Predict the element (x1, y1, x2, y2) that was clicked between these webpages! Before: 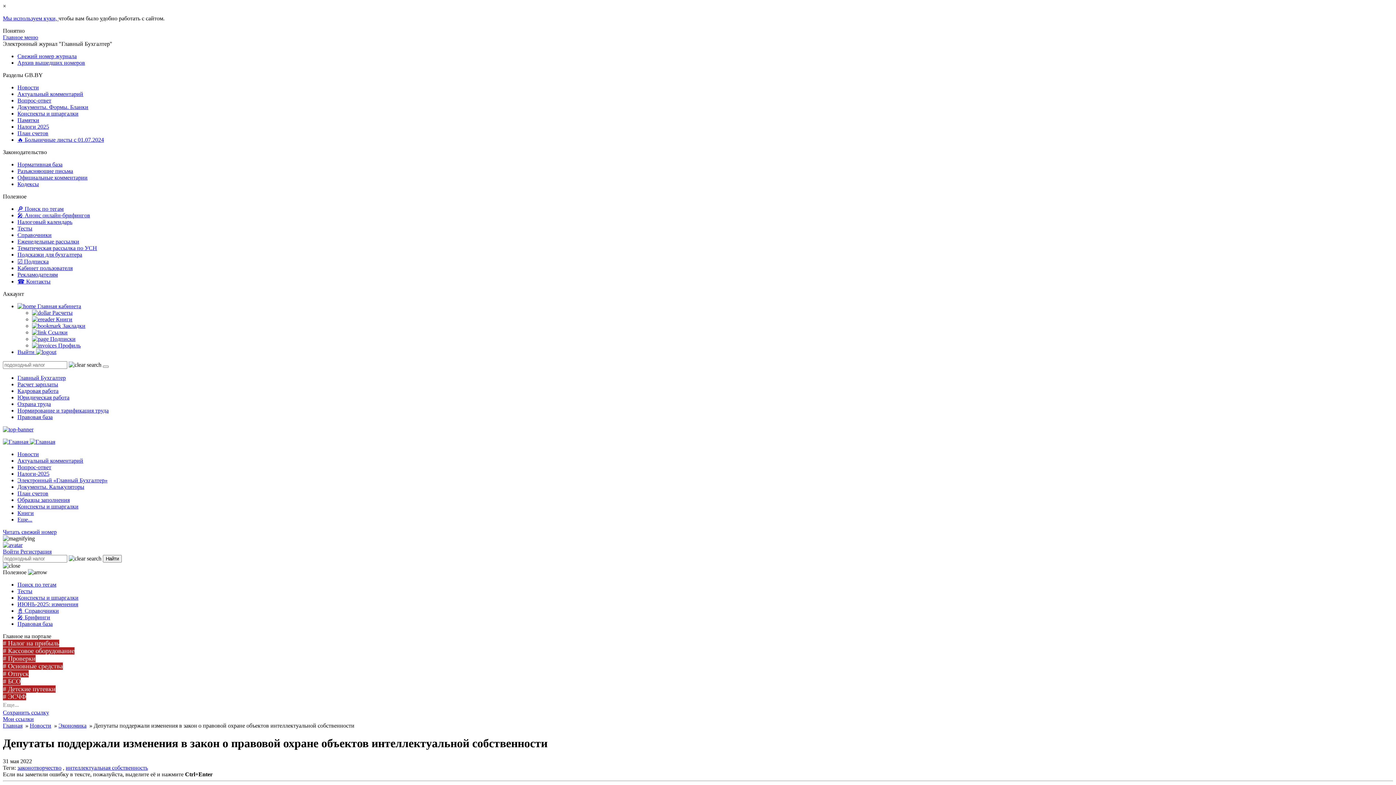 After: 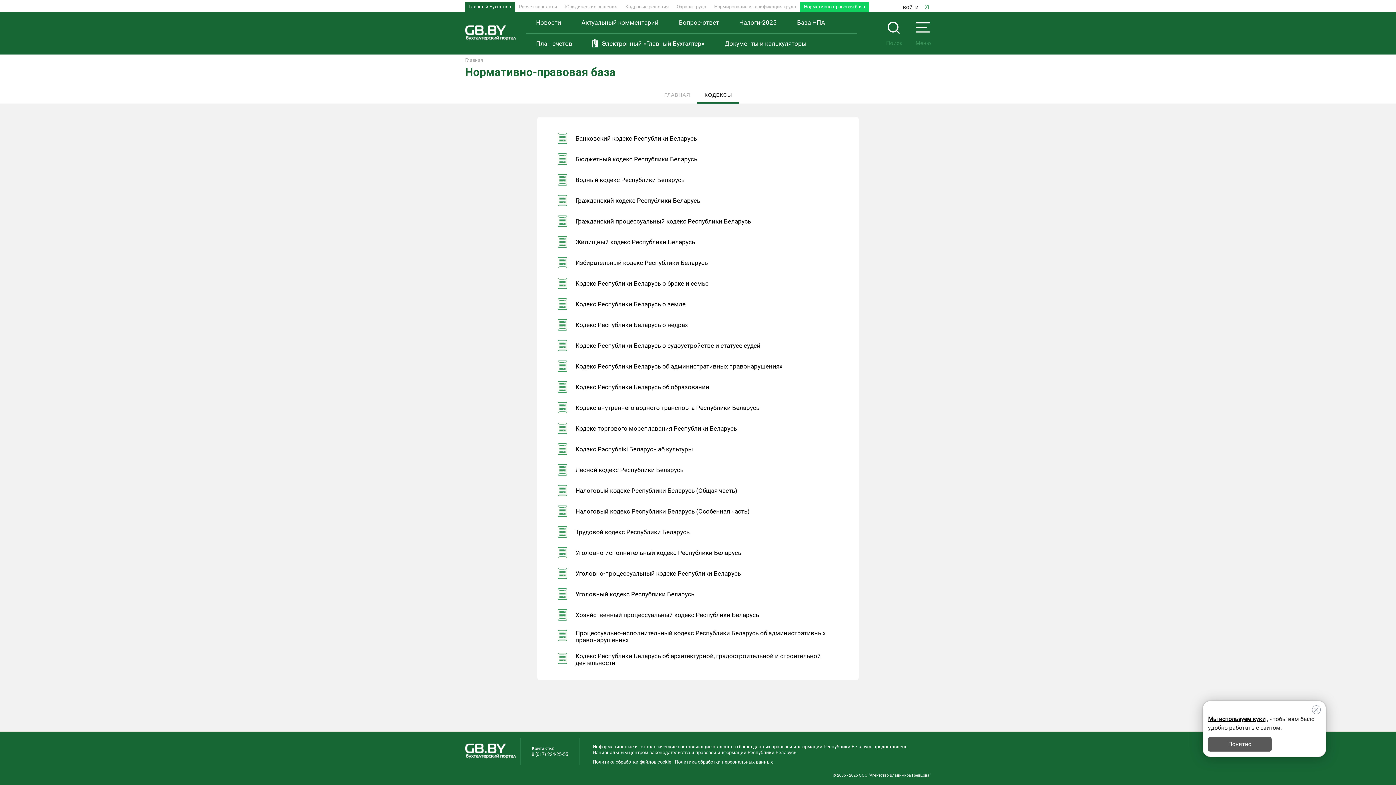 Action: label: Кодексы bbox: (17, 181, 38, 187)